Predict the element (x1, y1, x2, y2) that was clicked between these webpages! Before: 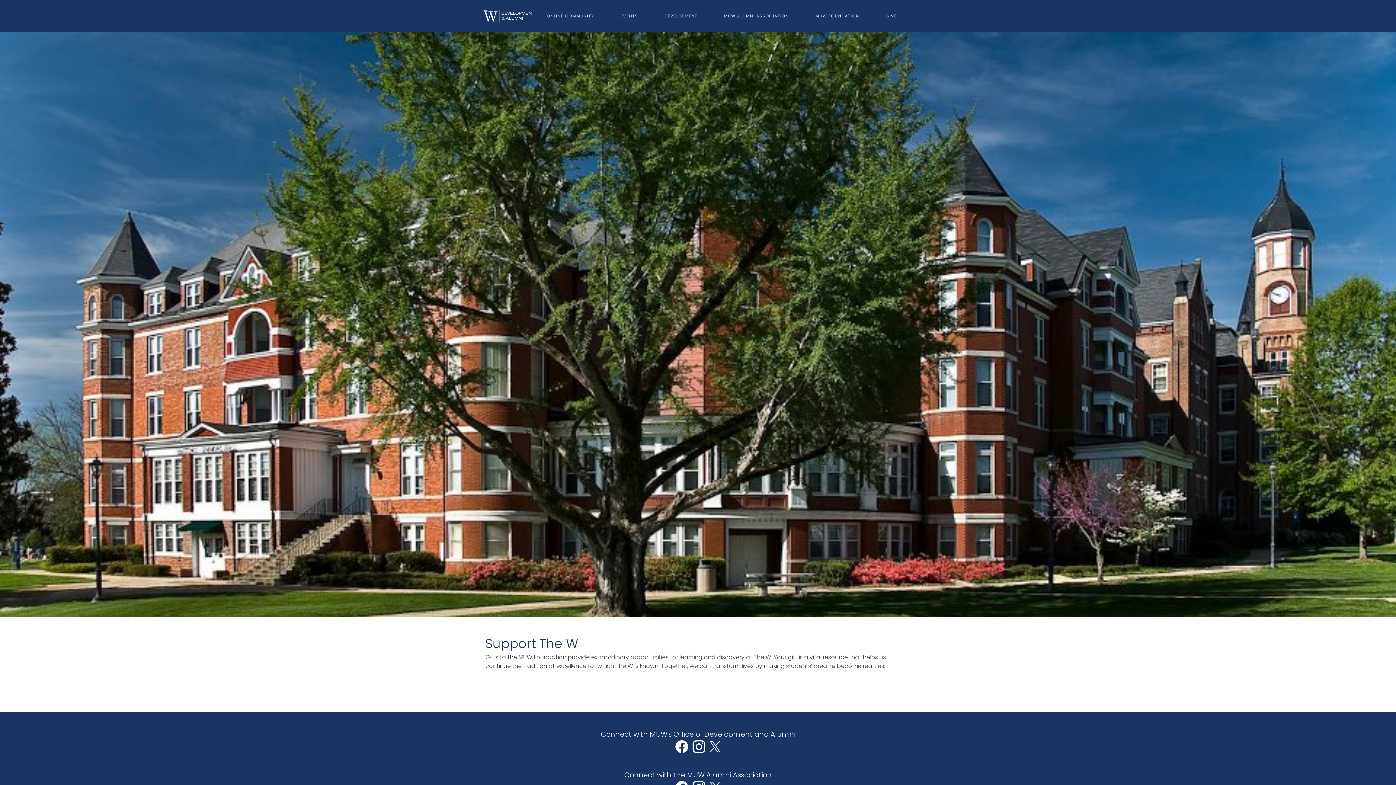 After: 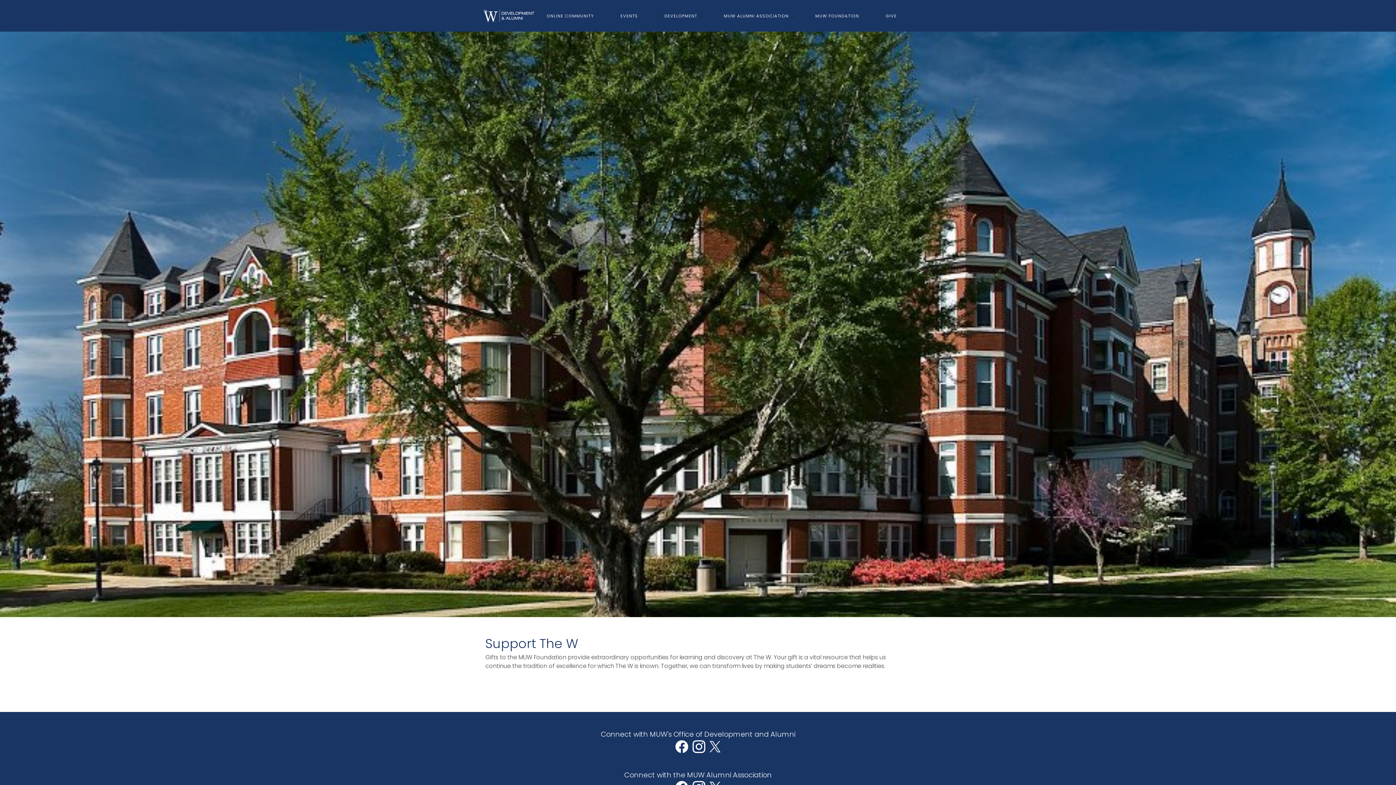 Action: bbox: (692, 742, 705, 750)